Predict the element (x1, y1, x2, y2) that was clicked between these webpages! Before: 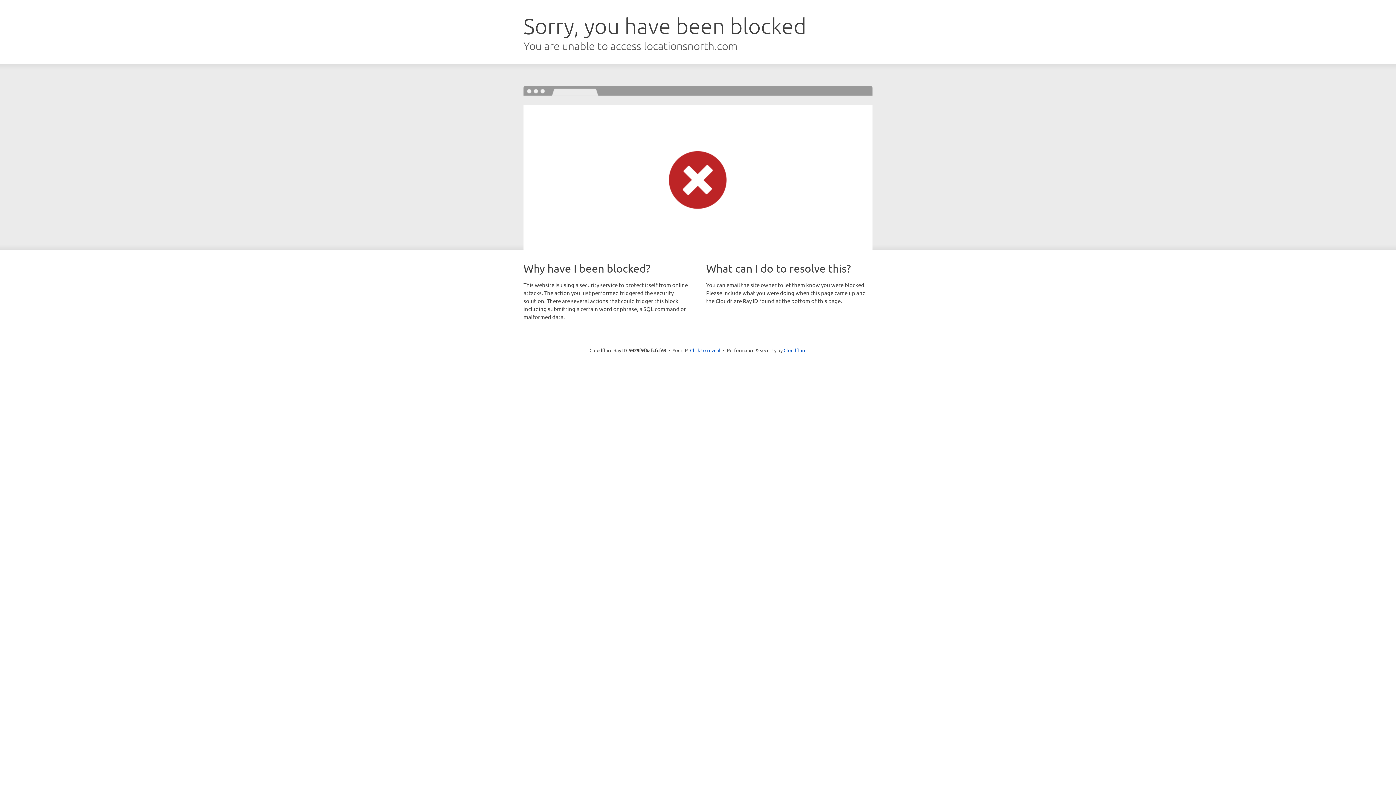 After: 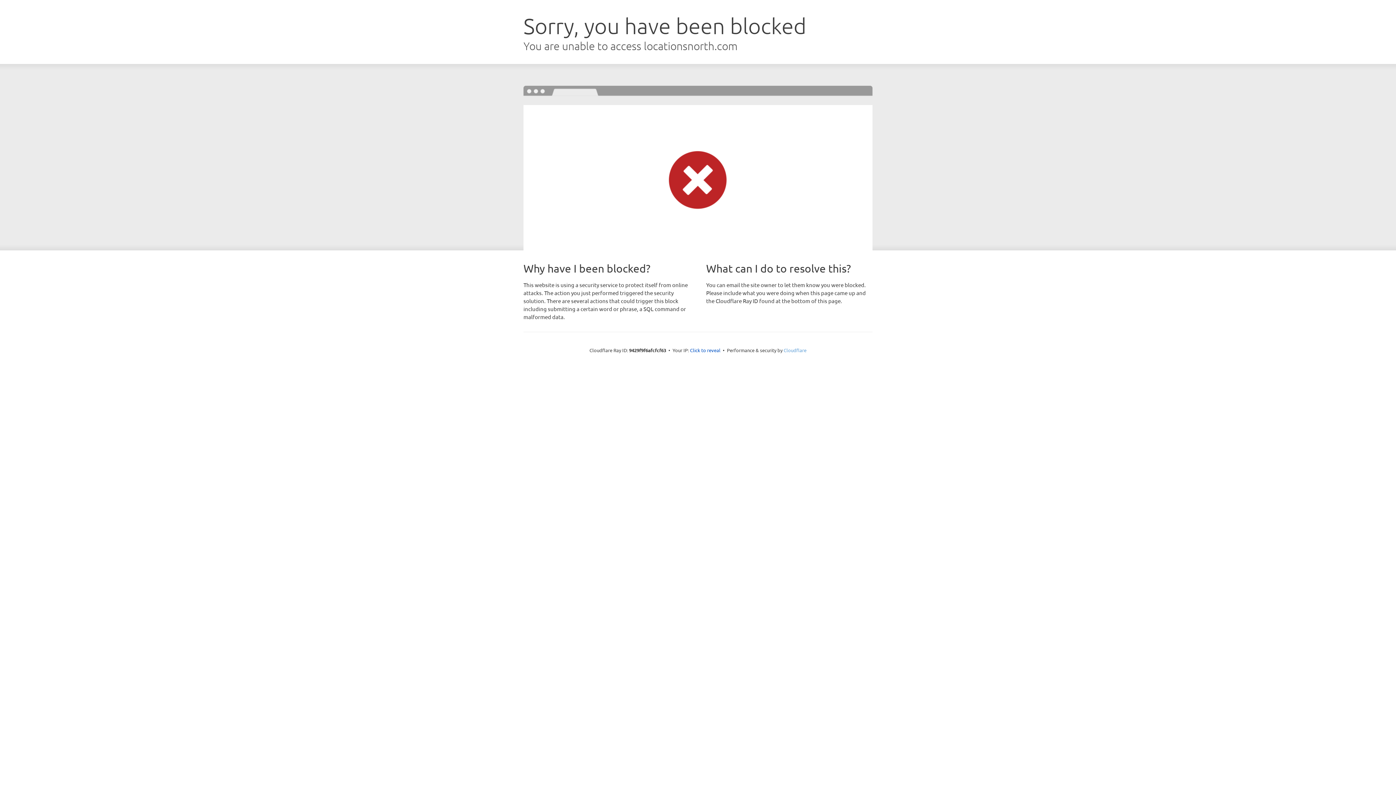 Action: bbox: (783, 347, 806, 353) label: Cloudflare